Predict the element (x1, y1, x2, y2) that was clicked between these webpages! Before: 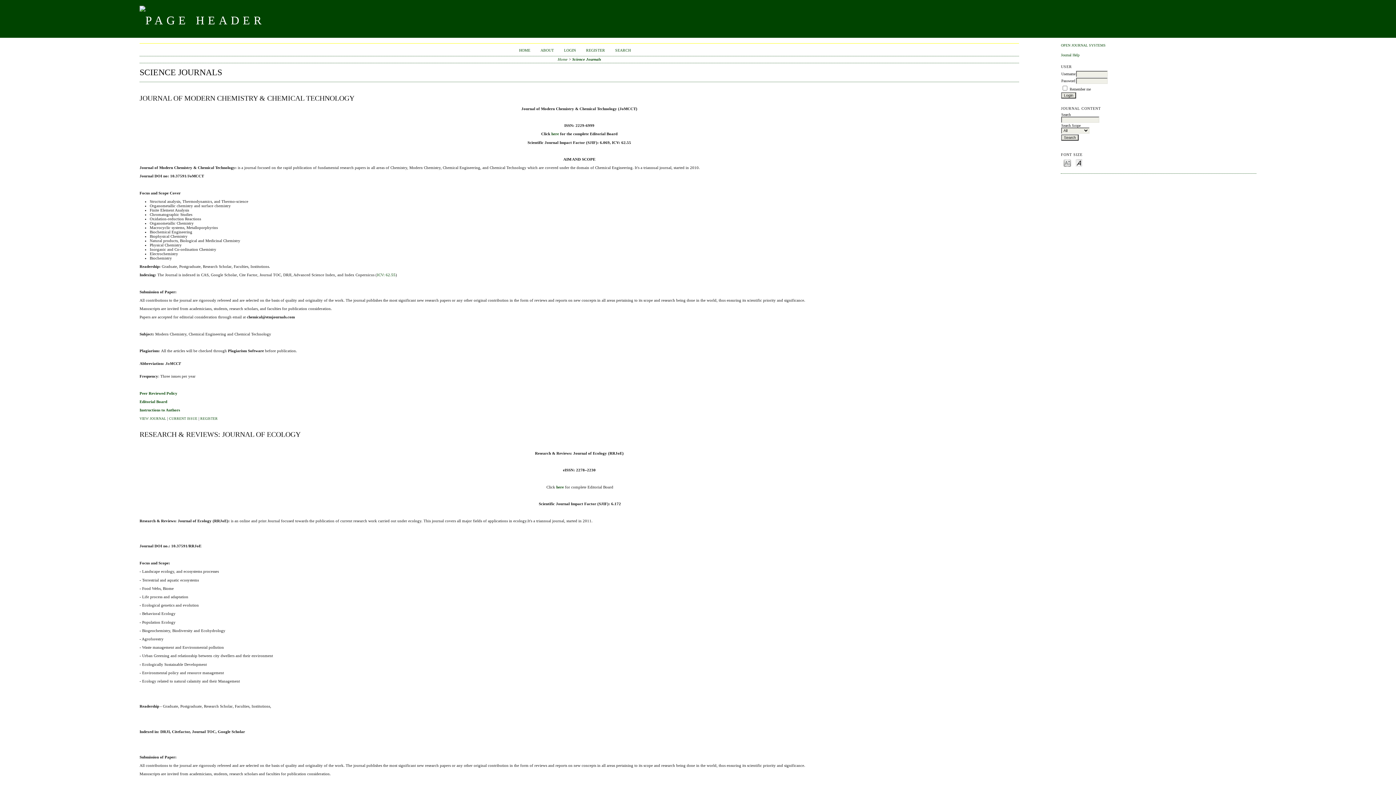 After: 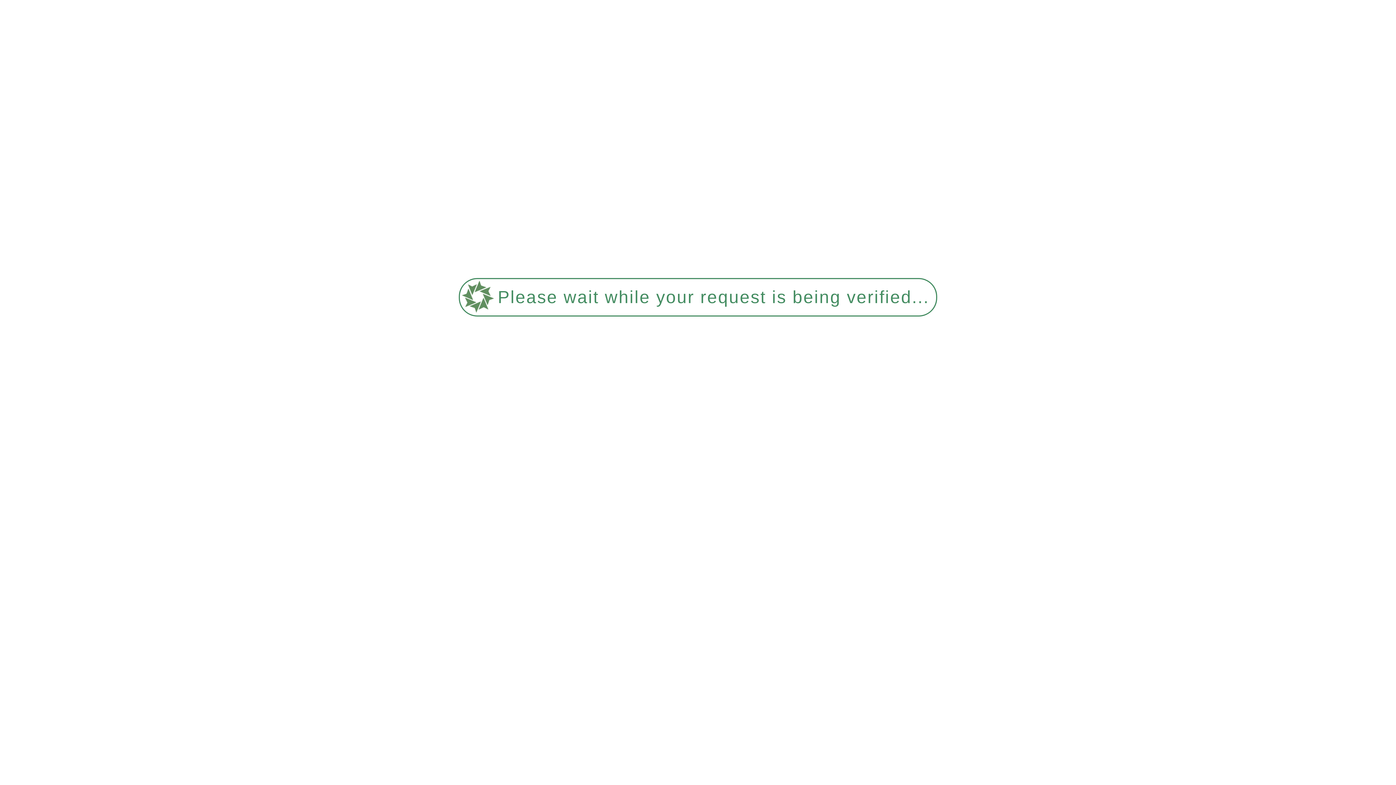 Action: bbox: (139, 399, 167, 403) label: Editorial Board